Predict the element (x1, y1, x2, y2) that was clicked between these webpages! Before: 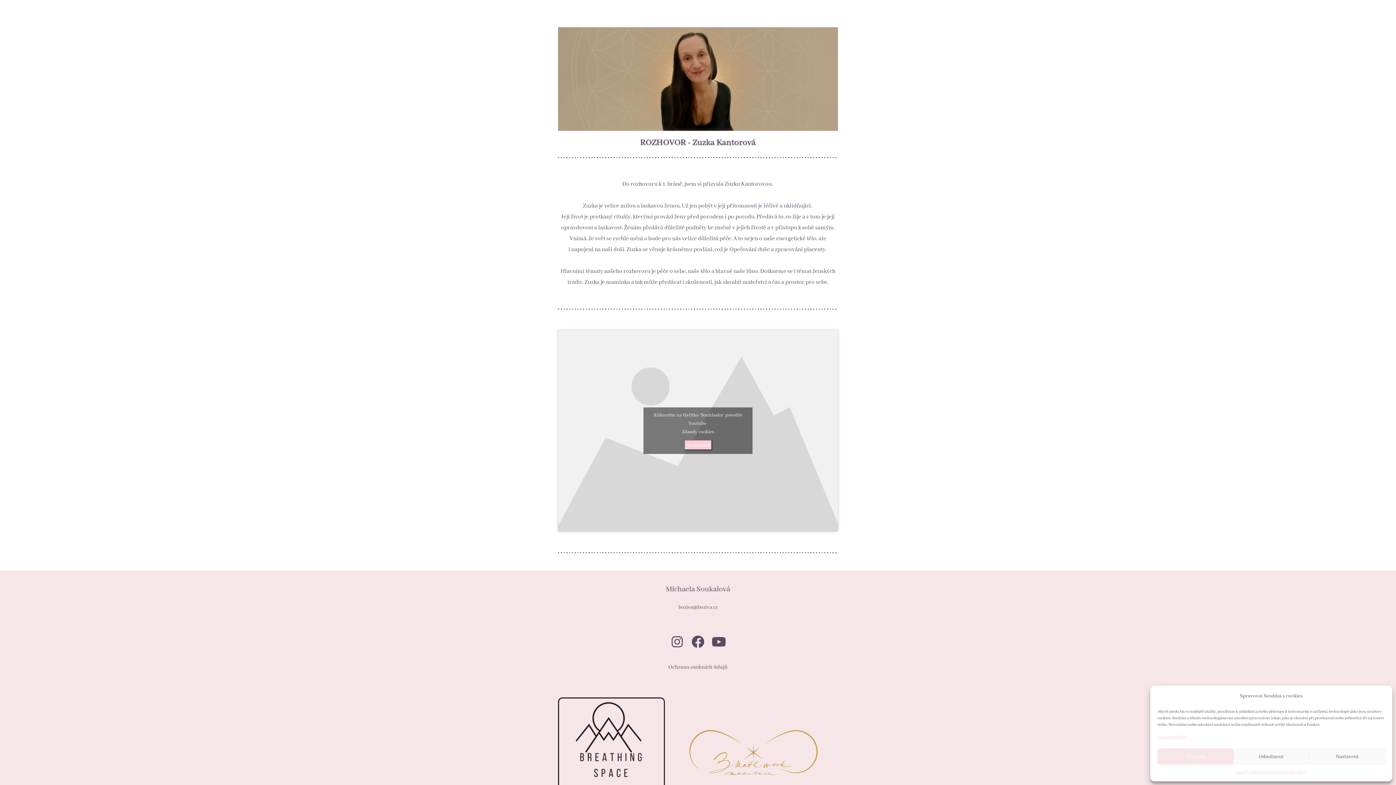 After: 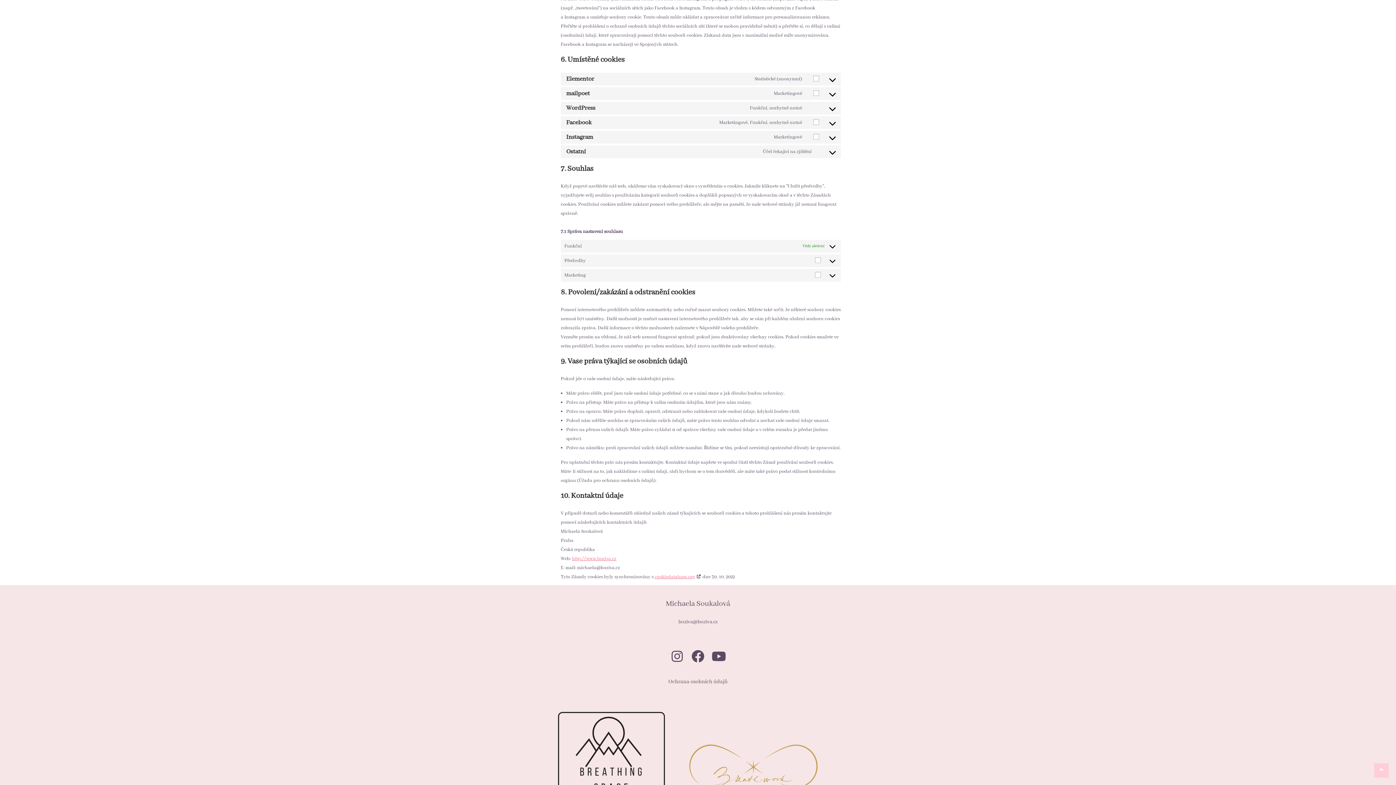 Action: label: Spravovat služby bbox: (1157, 733, 1188, 741)